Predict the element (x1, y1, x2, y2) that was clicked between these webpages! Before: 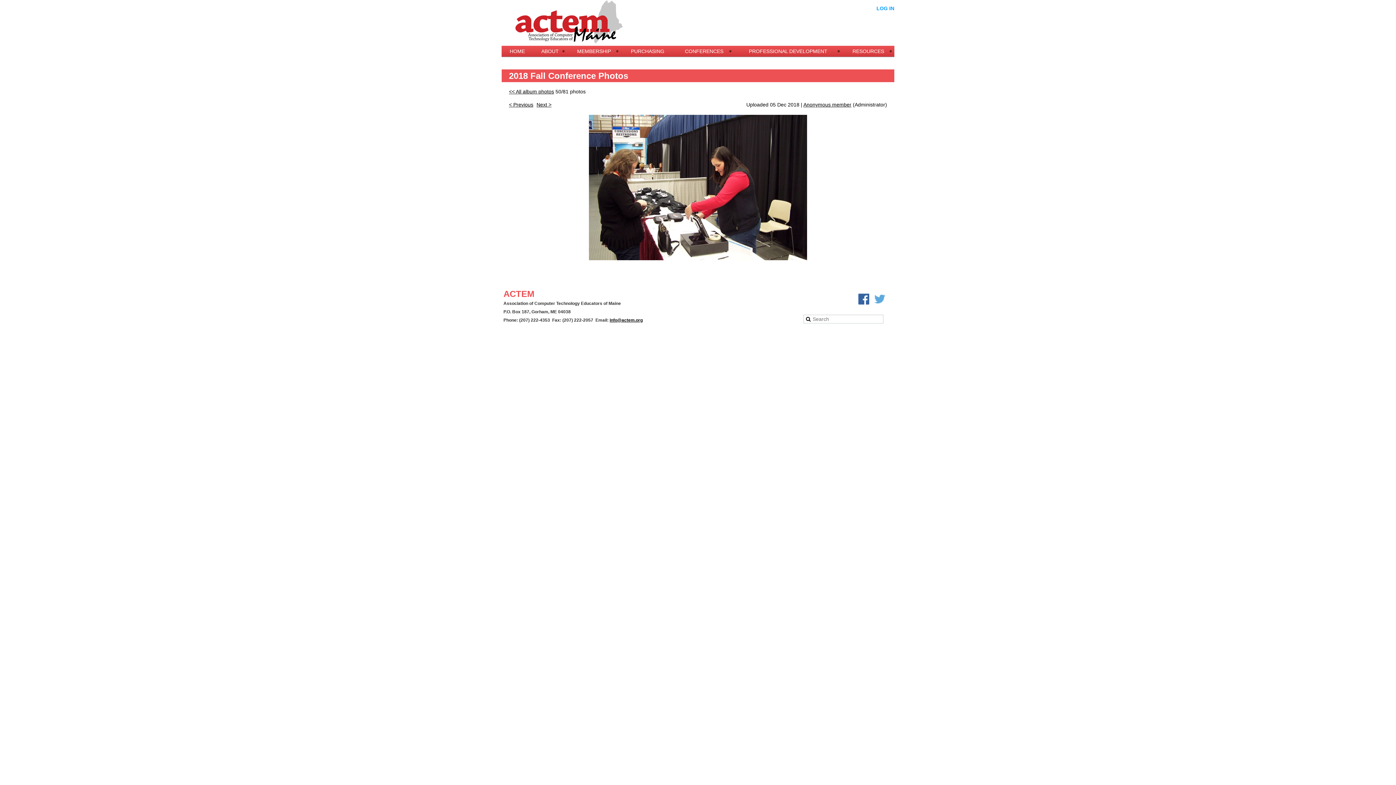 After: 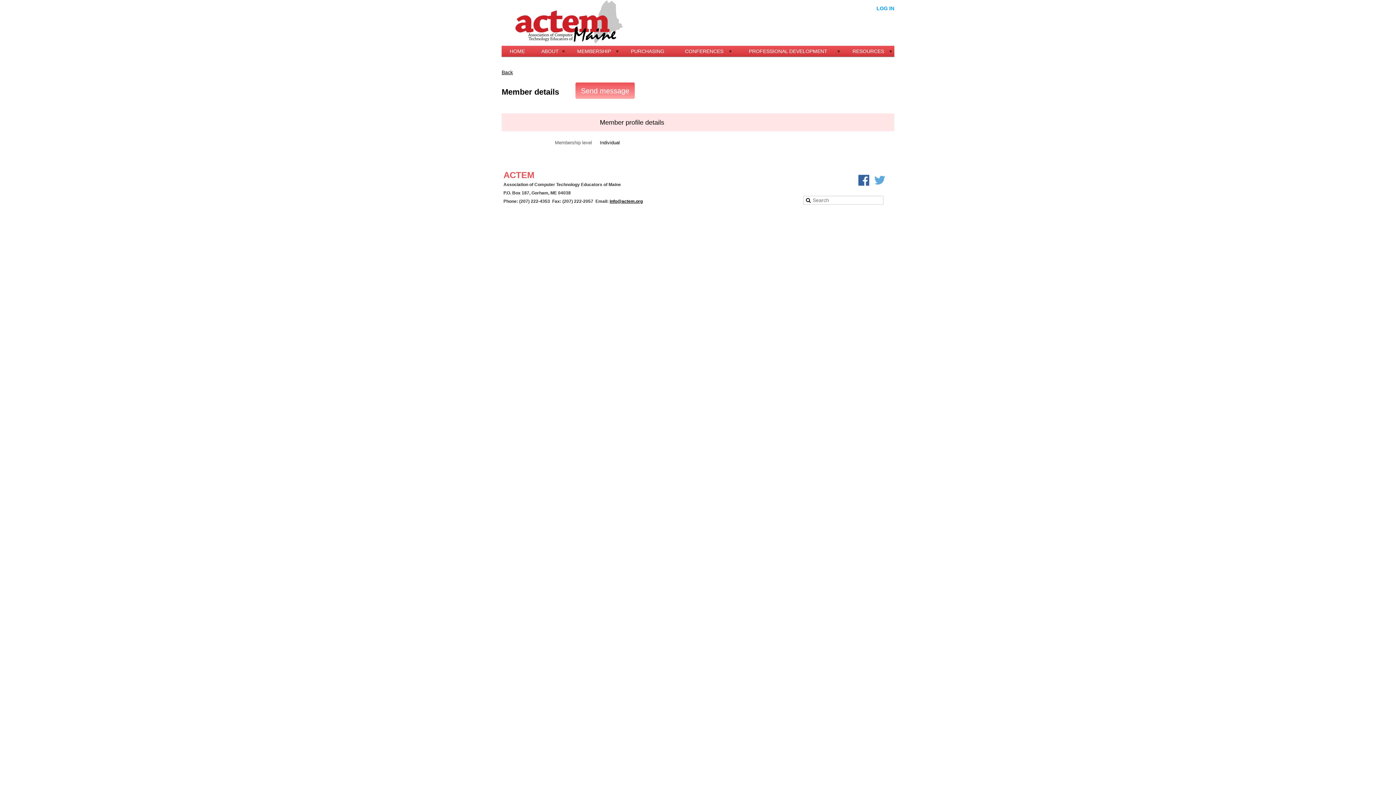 Action: bbox: (803, 101, 851, 107) label: Anonymous member